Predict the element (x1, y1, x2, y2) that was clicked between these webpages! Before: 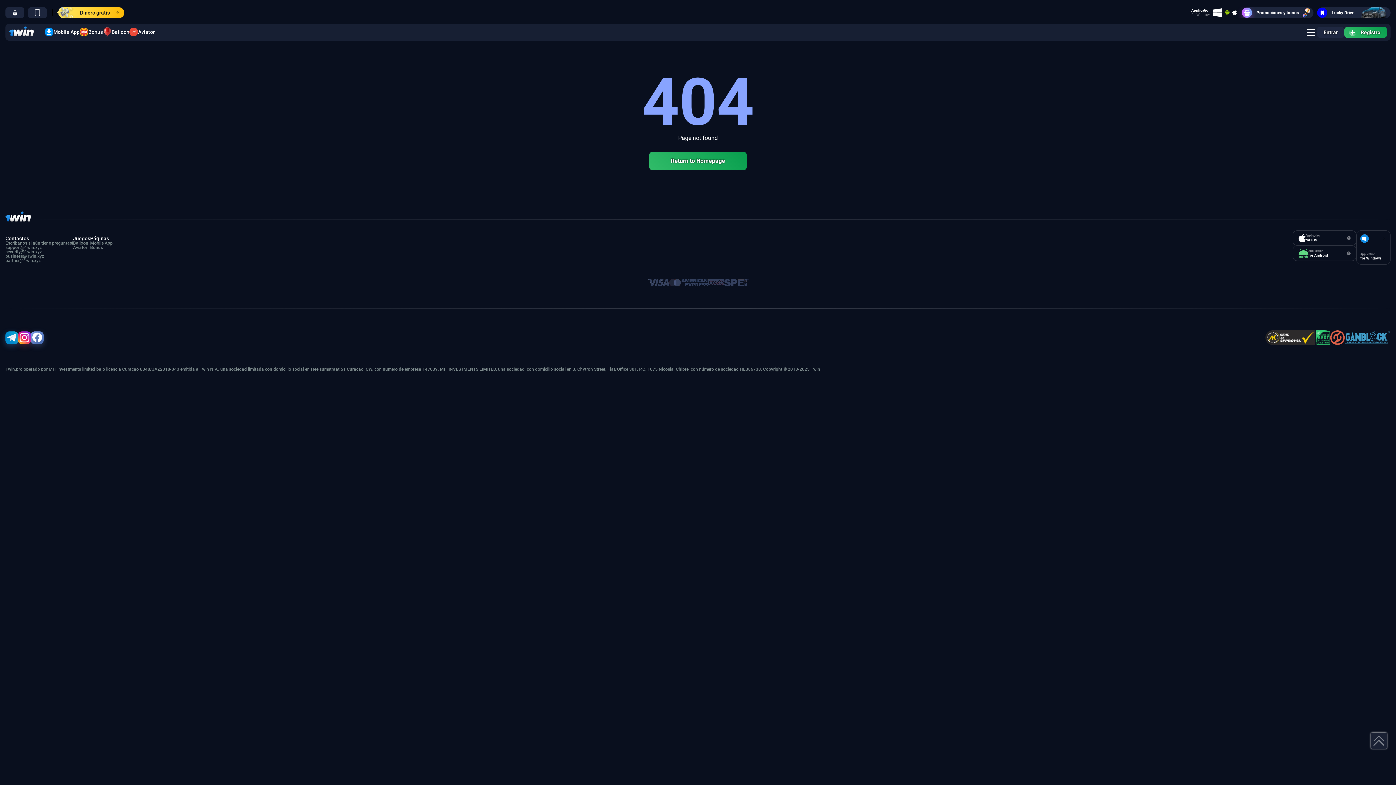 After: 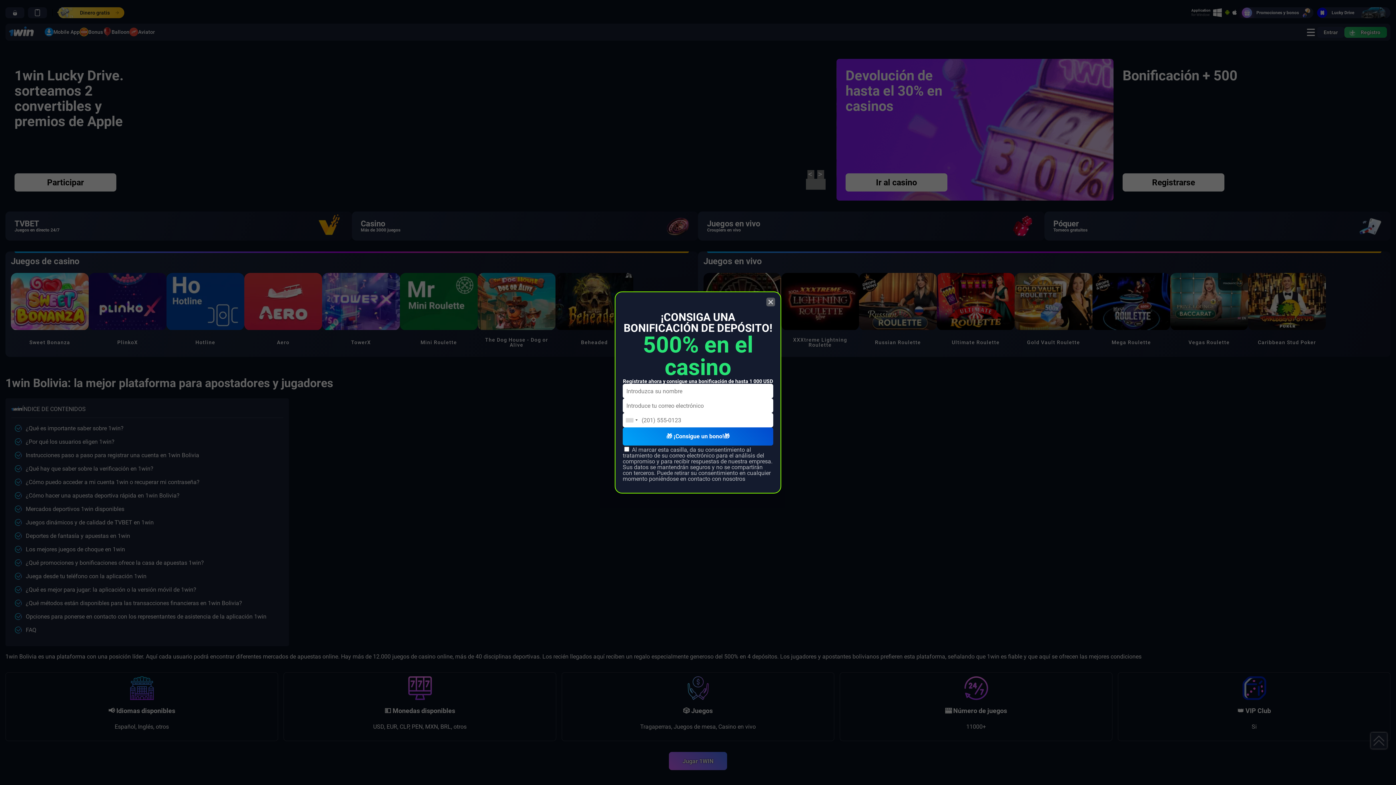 Action: bbox: (9, 26, 33, 37)